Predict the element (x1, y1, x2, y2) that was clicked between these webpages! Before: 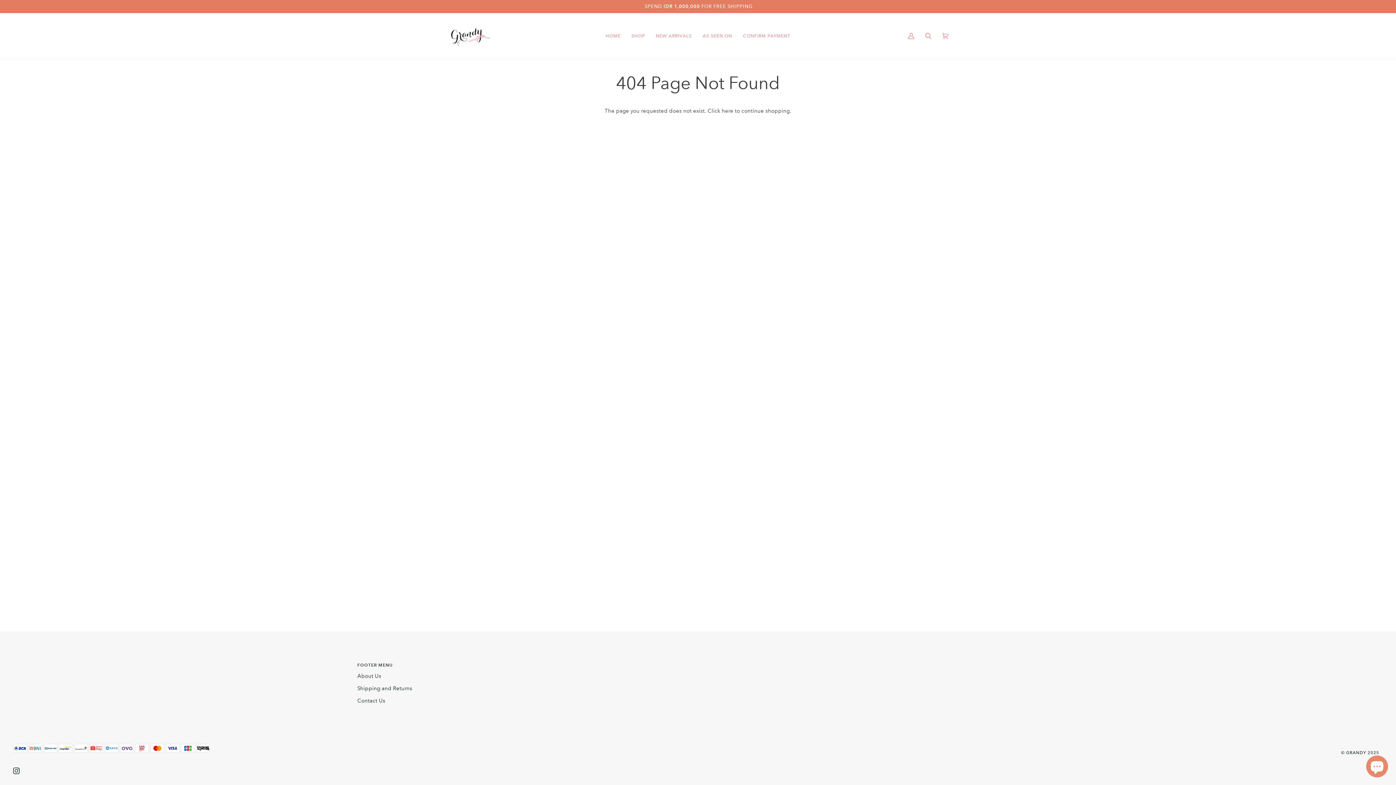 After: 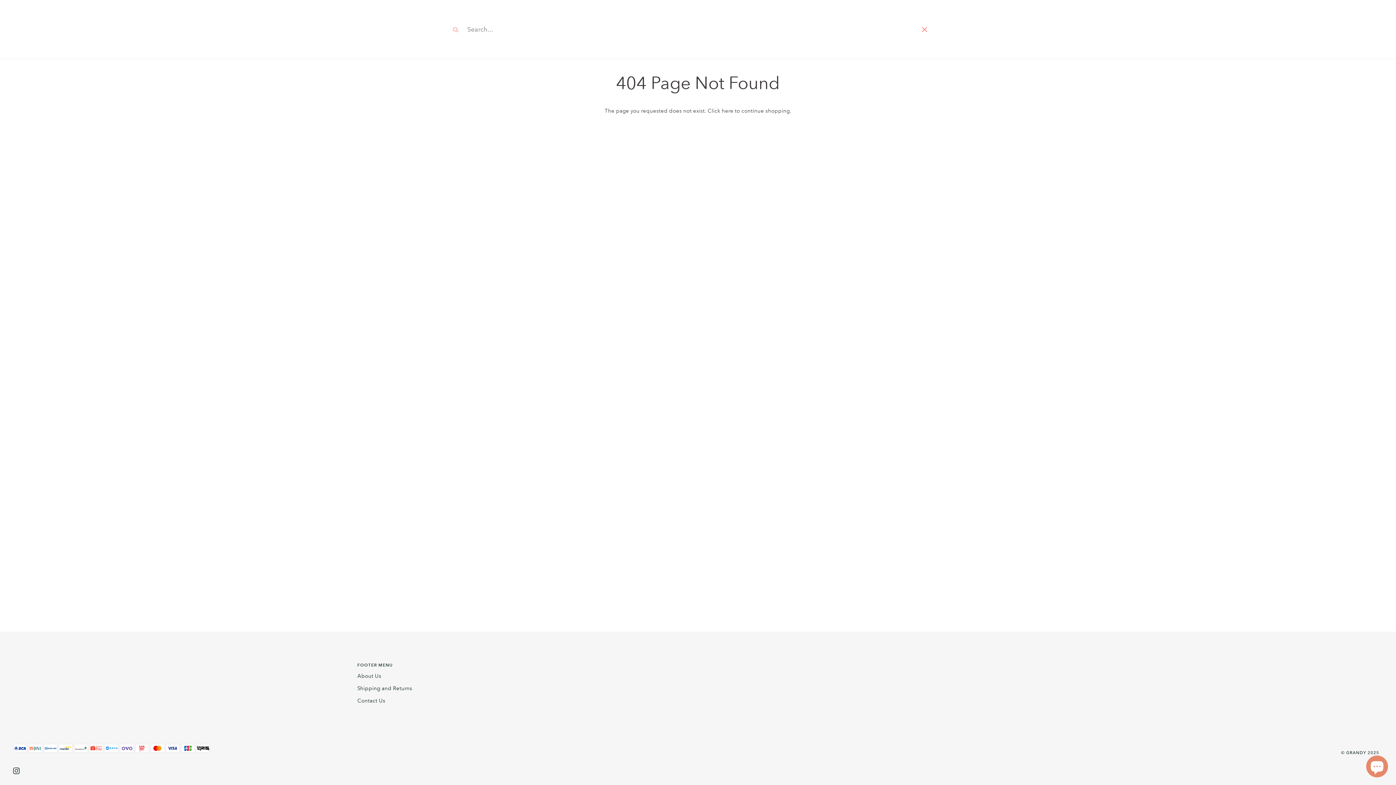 Action: bbox: (920, 13, 937, 58) label: SEARCH